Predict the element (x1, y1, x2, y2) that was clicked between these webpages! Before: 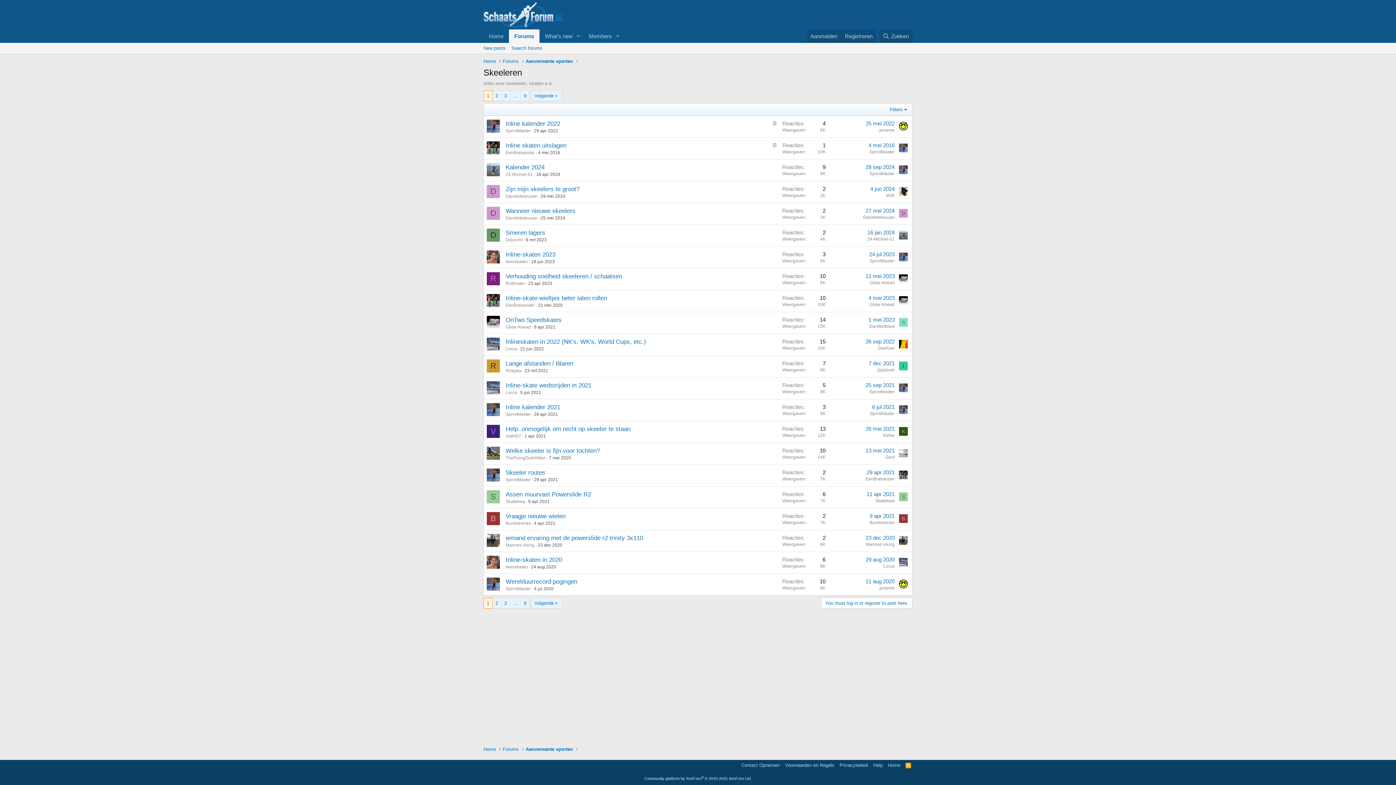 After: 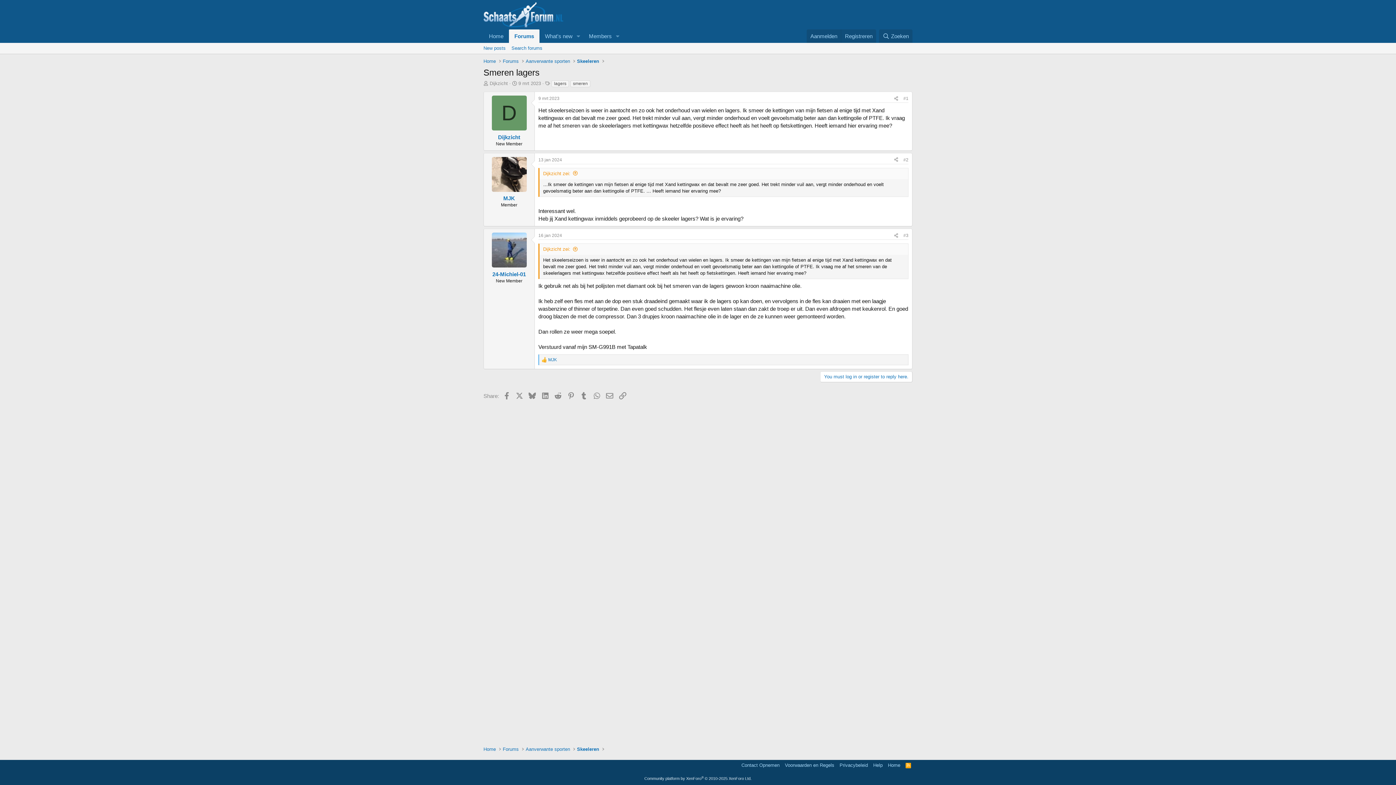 Action: bbox: (525, 237, 546, 242) label: 9 mrt 2023